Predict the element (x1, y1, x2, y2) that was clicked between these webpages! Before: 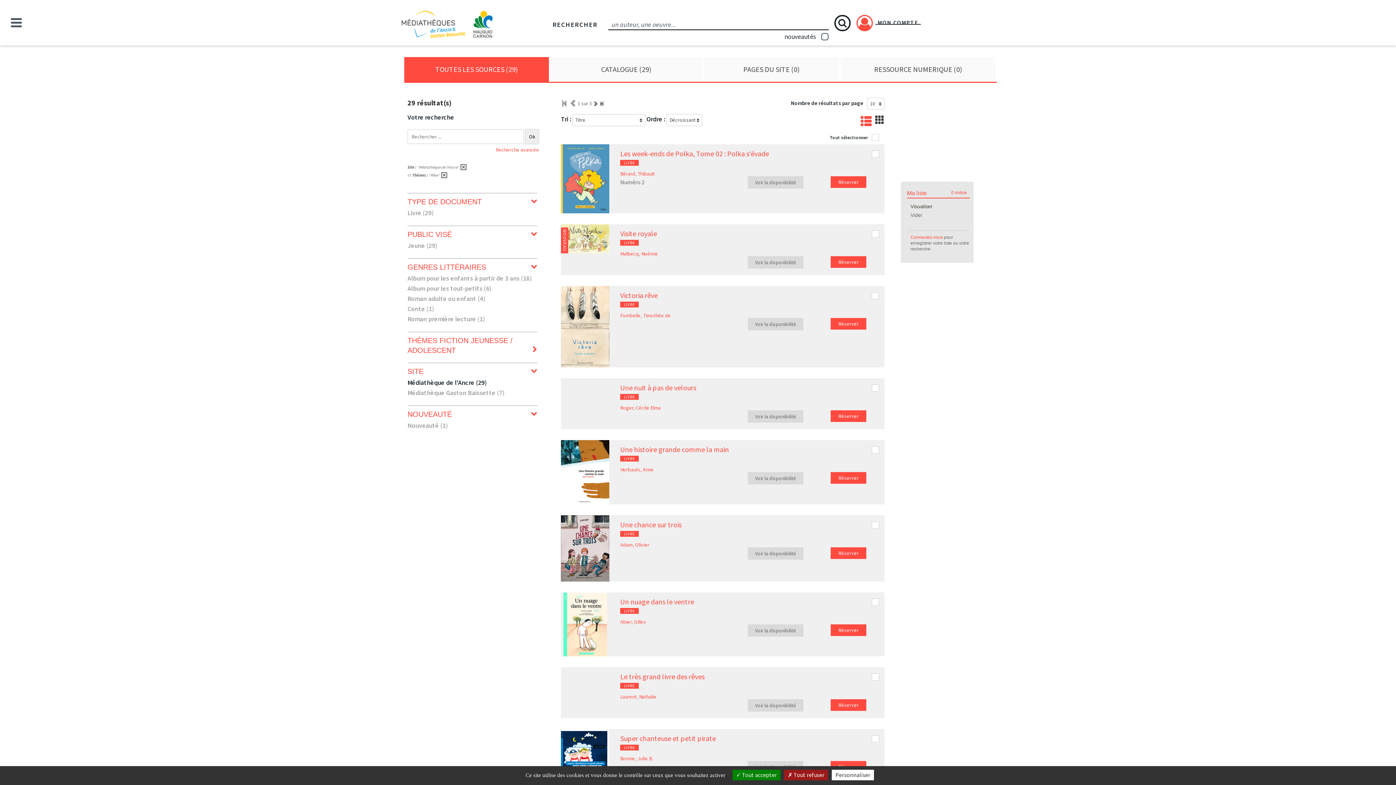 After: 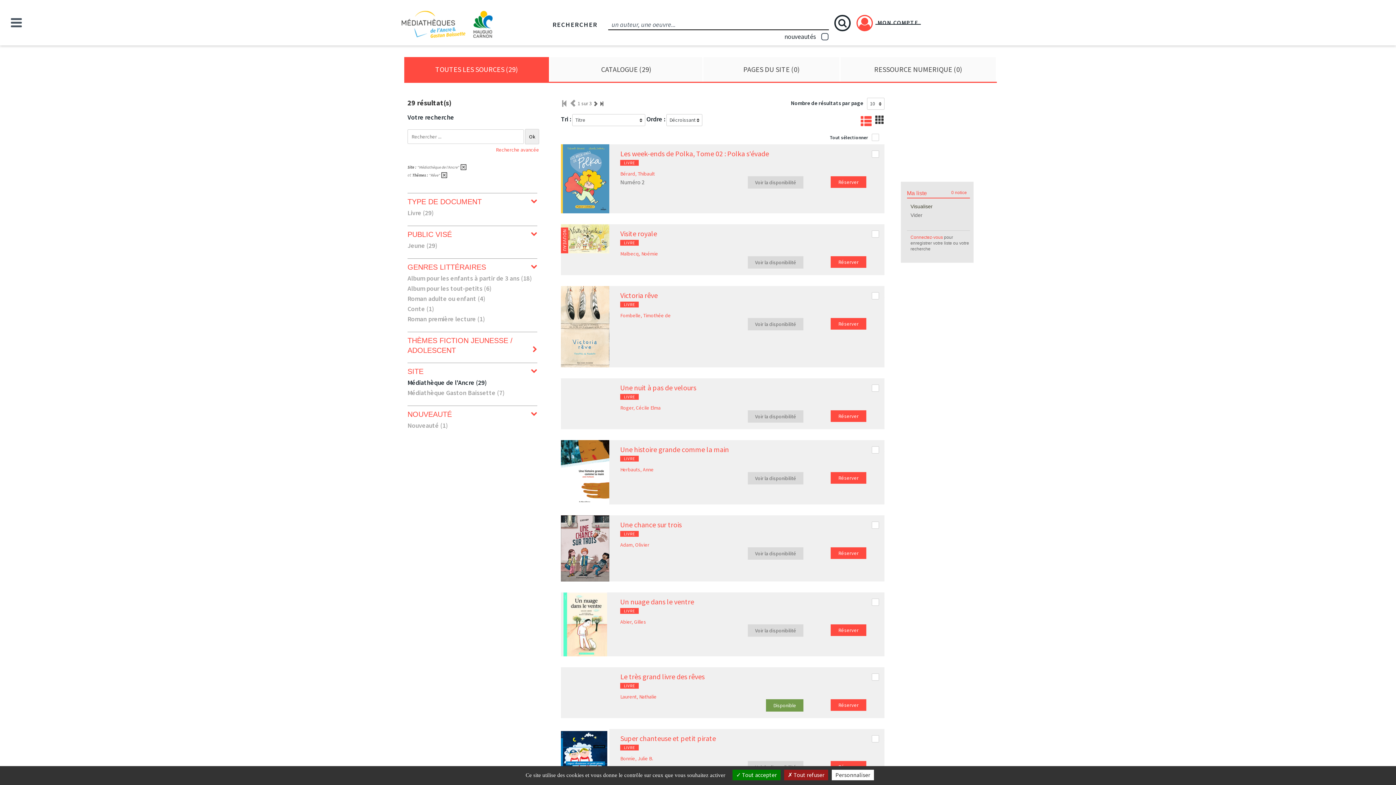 Action: label: Voir la disponibilité bbox: (748, 699, 803, 711)